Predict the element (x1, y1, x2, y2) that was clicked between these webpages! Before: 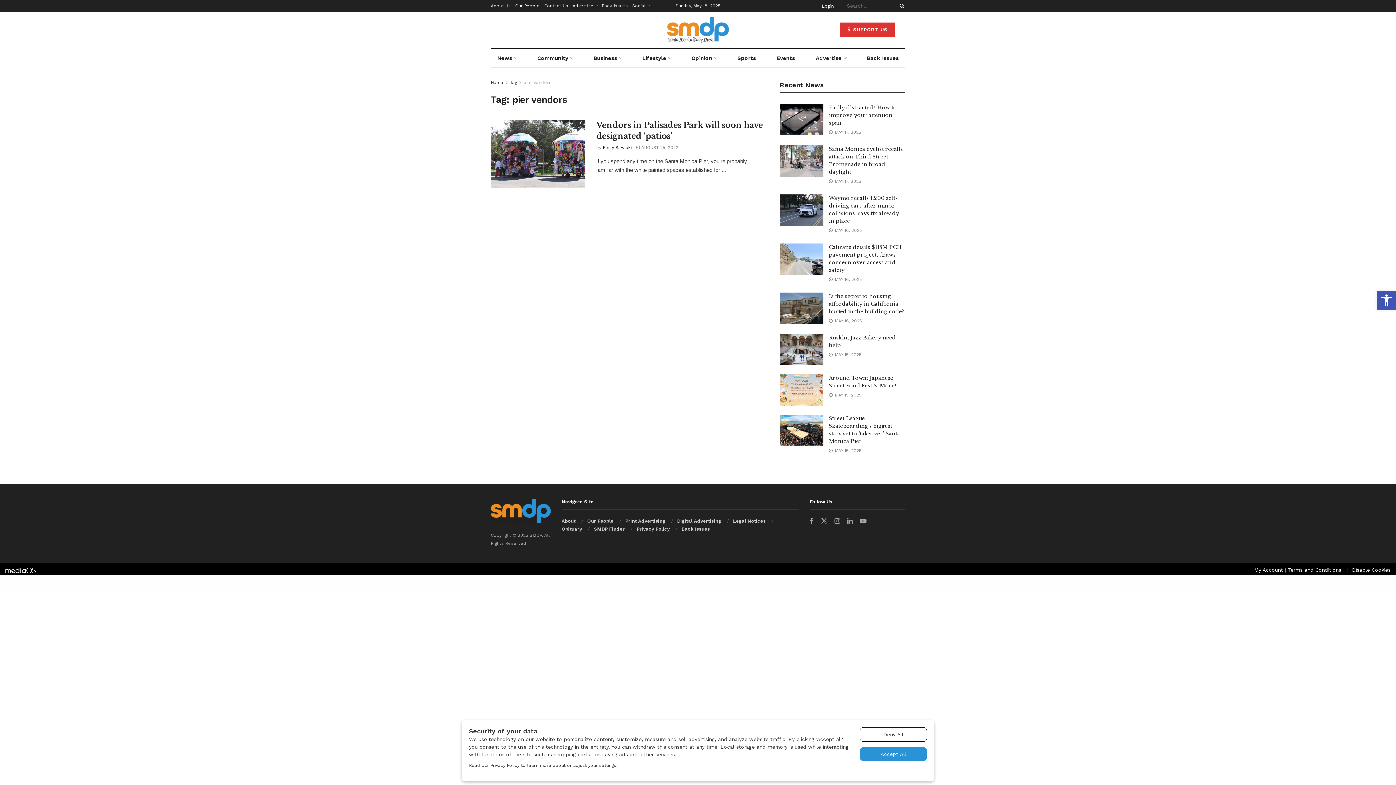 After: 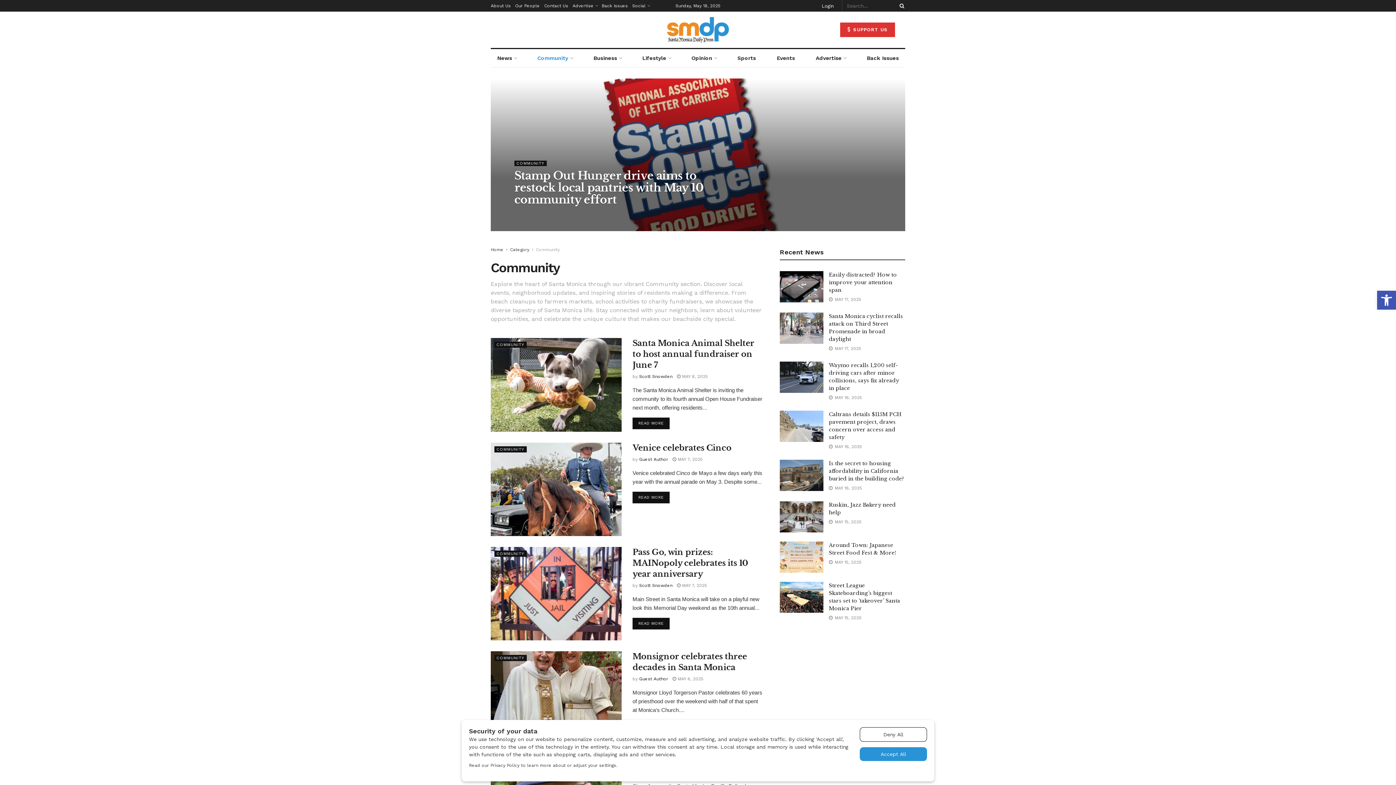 Action: label: Community bbox: (531, 49, 579, 67)